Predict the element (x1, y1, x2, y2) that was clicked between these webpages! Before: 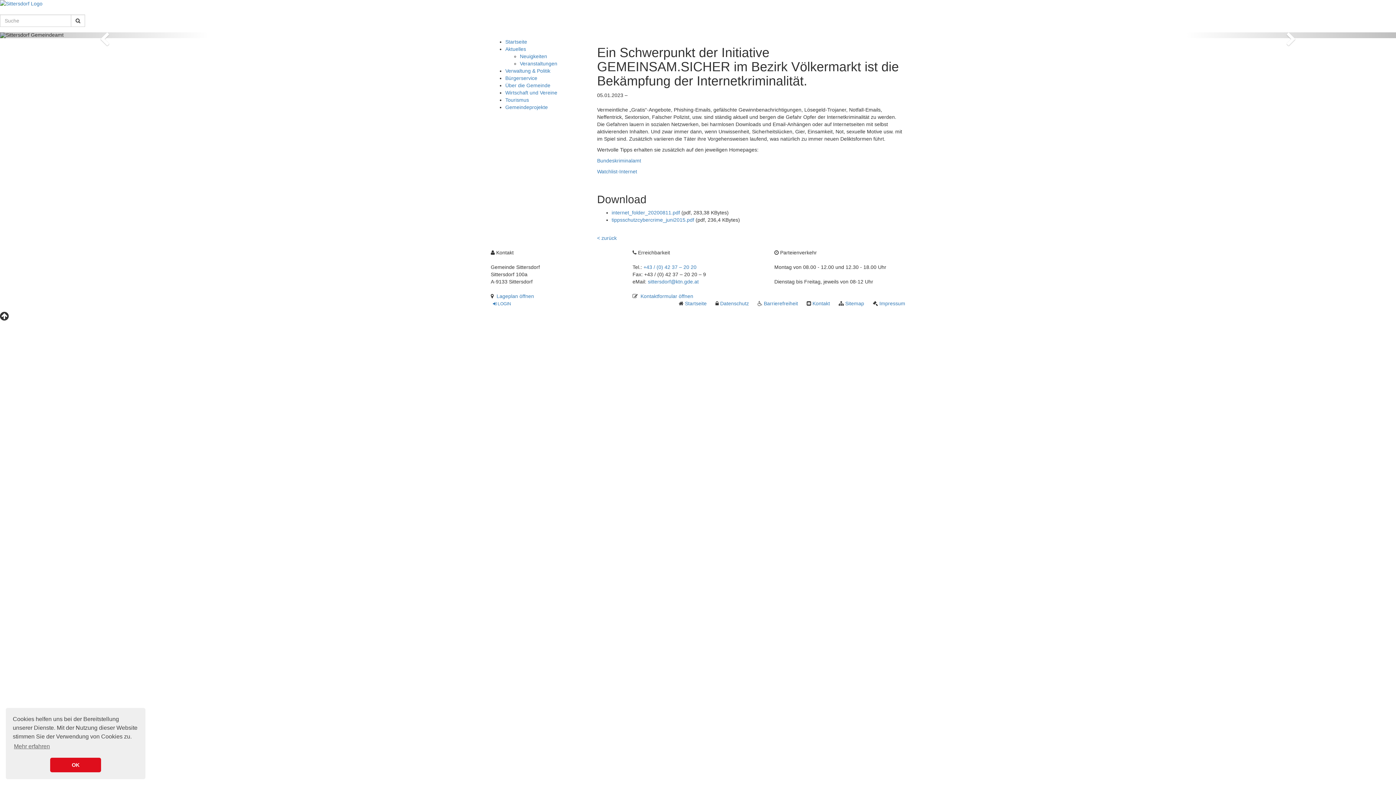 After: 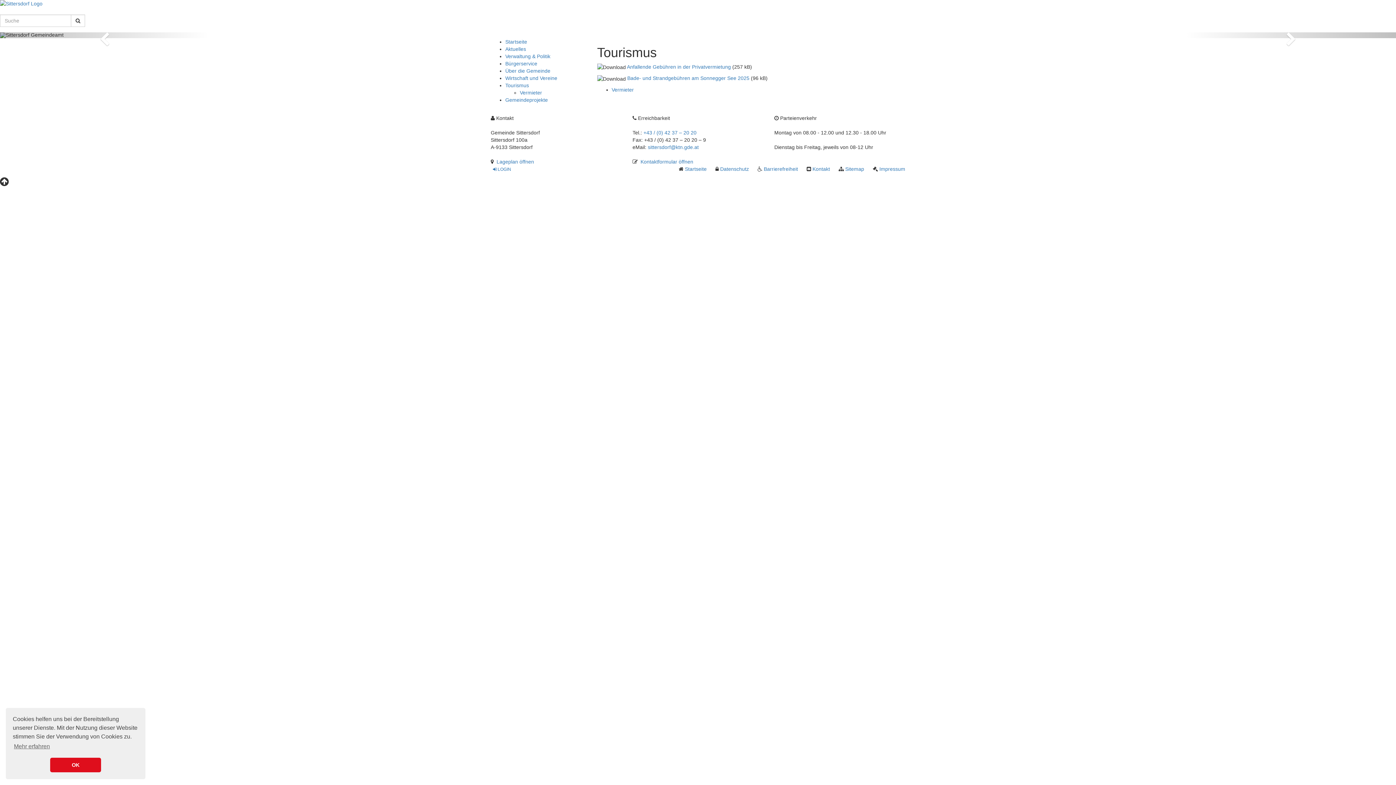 Action: bbox: (505, 97, 529, 102) label: Tourismus